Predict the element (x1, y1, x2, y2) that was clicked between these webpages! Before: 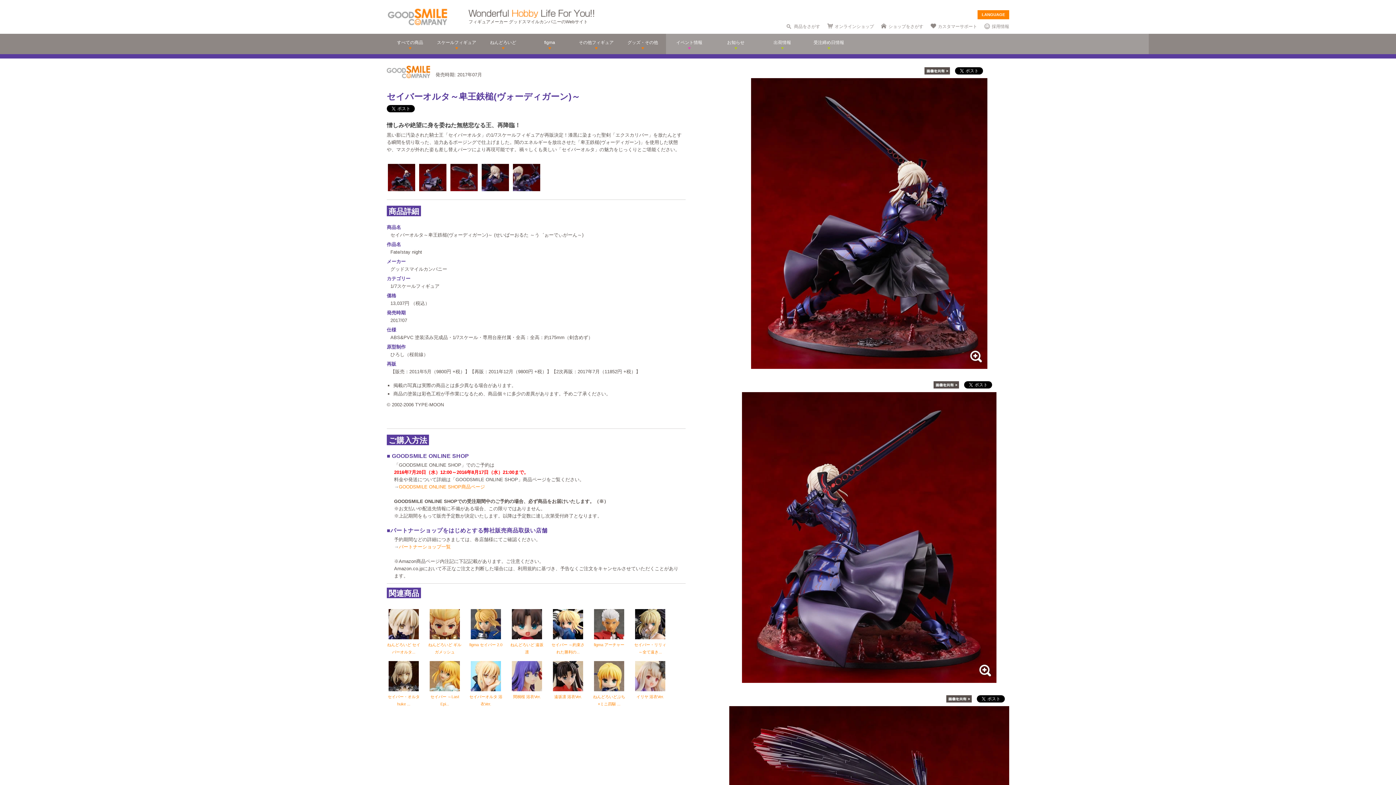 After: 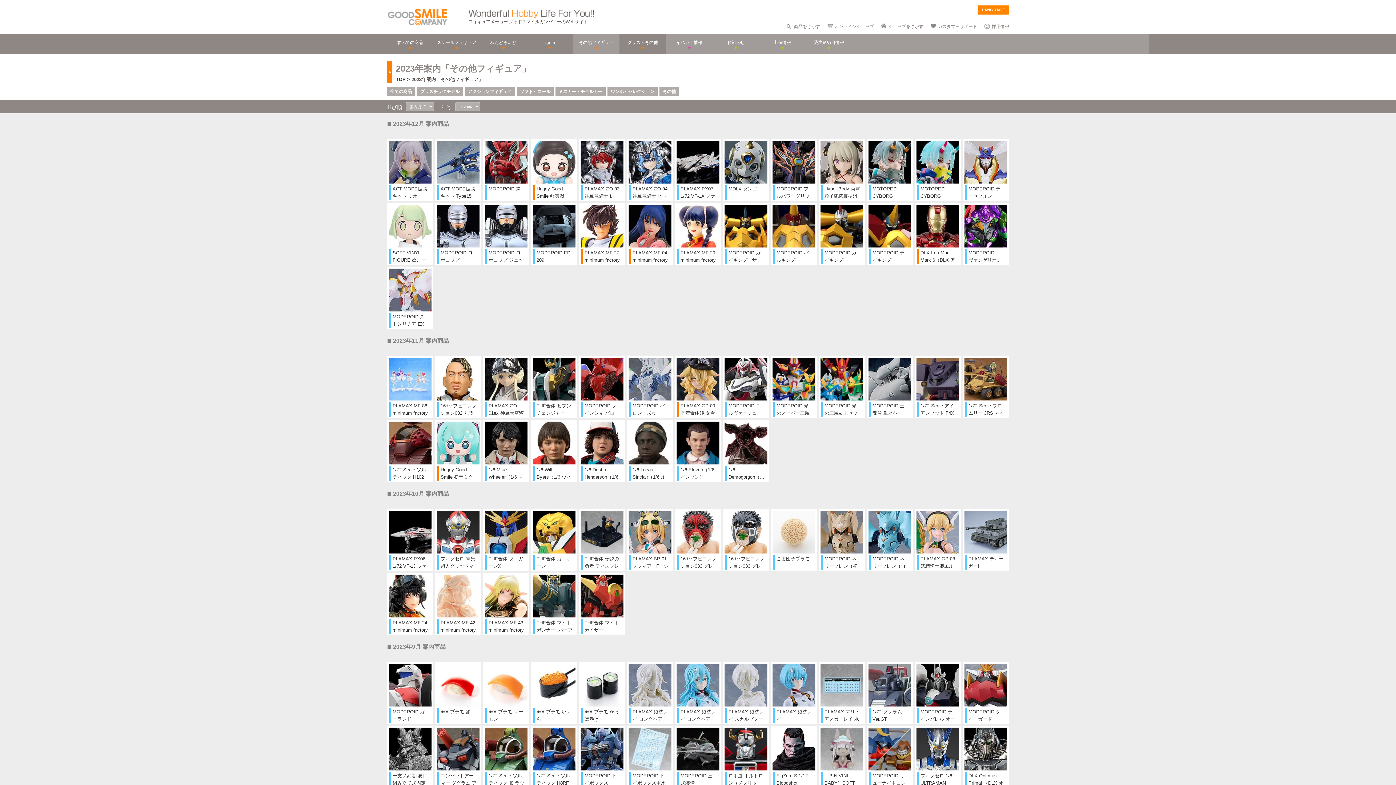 Action: bbox: (573, 33, 619, 54) label: その他フィギュア